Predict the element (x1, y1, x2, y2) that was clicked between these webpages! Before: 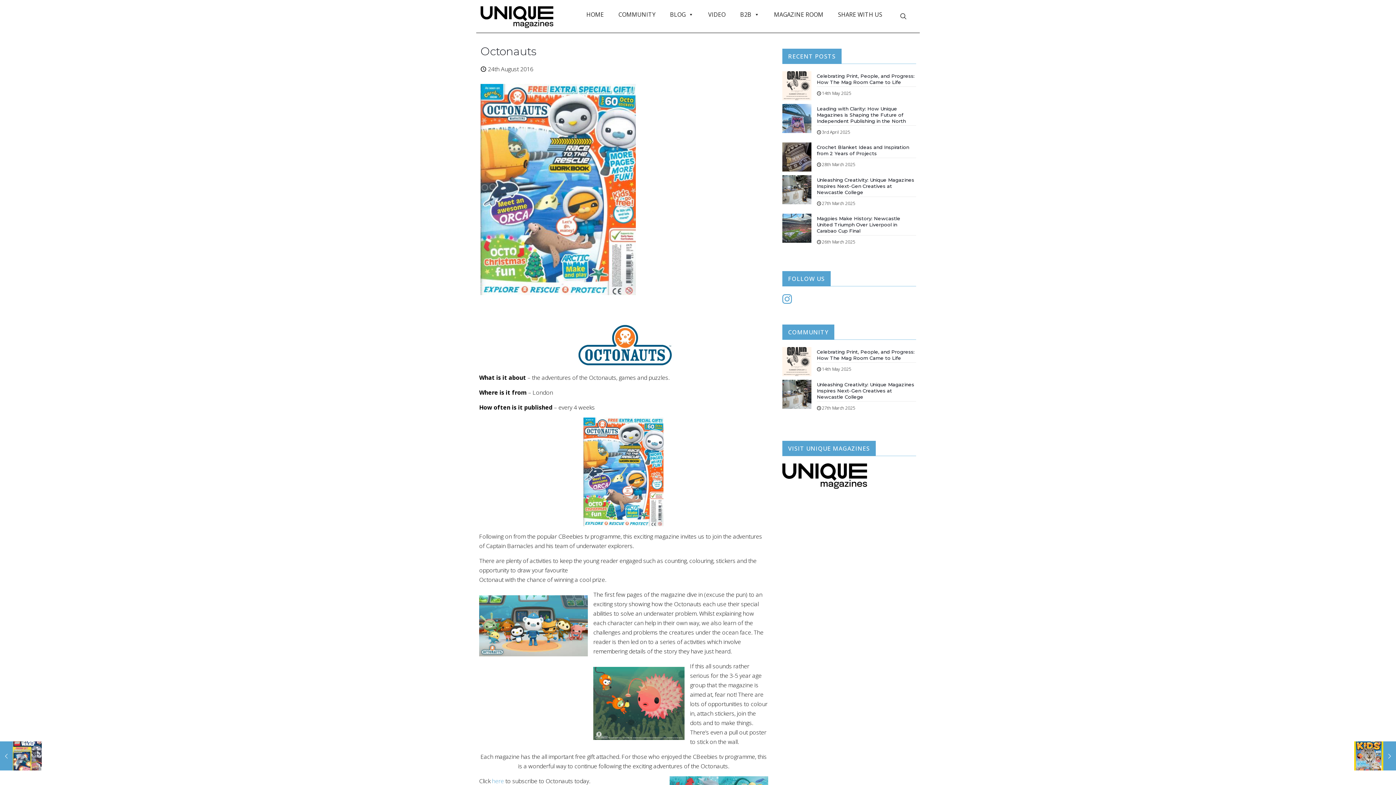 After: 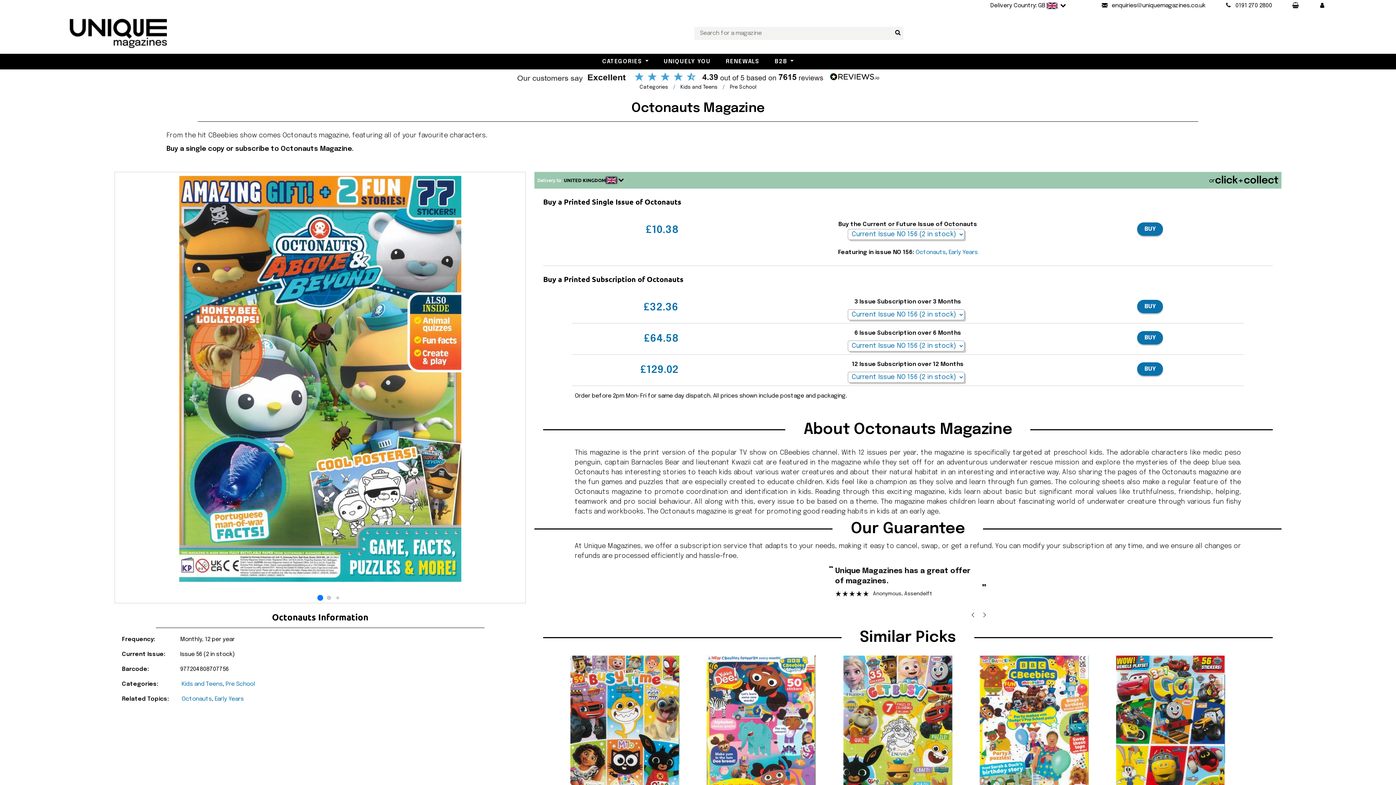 Action: label: here bbox: (492, 777, 504, 785)